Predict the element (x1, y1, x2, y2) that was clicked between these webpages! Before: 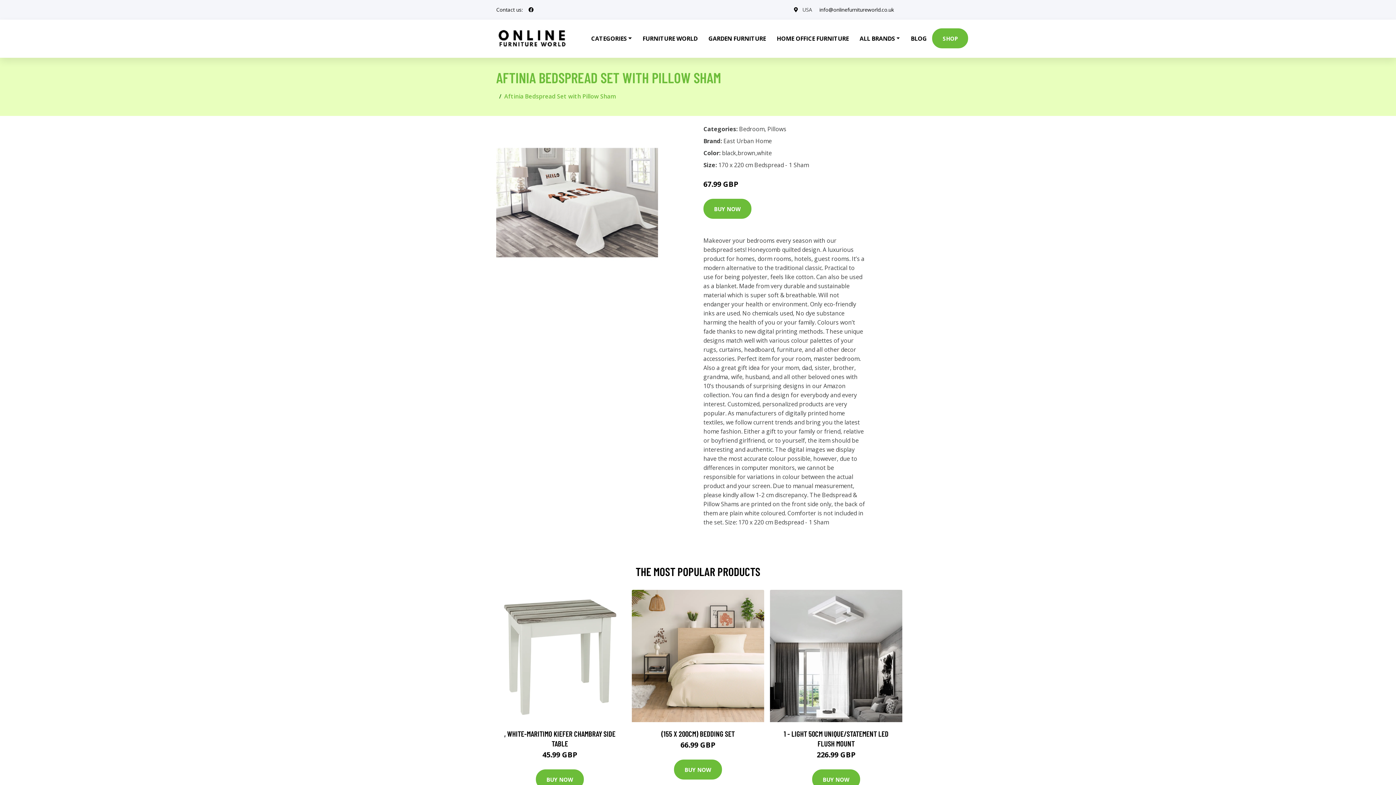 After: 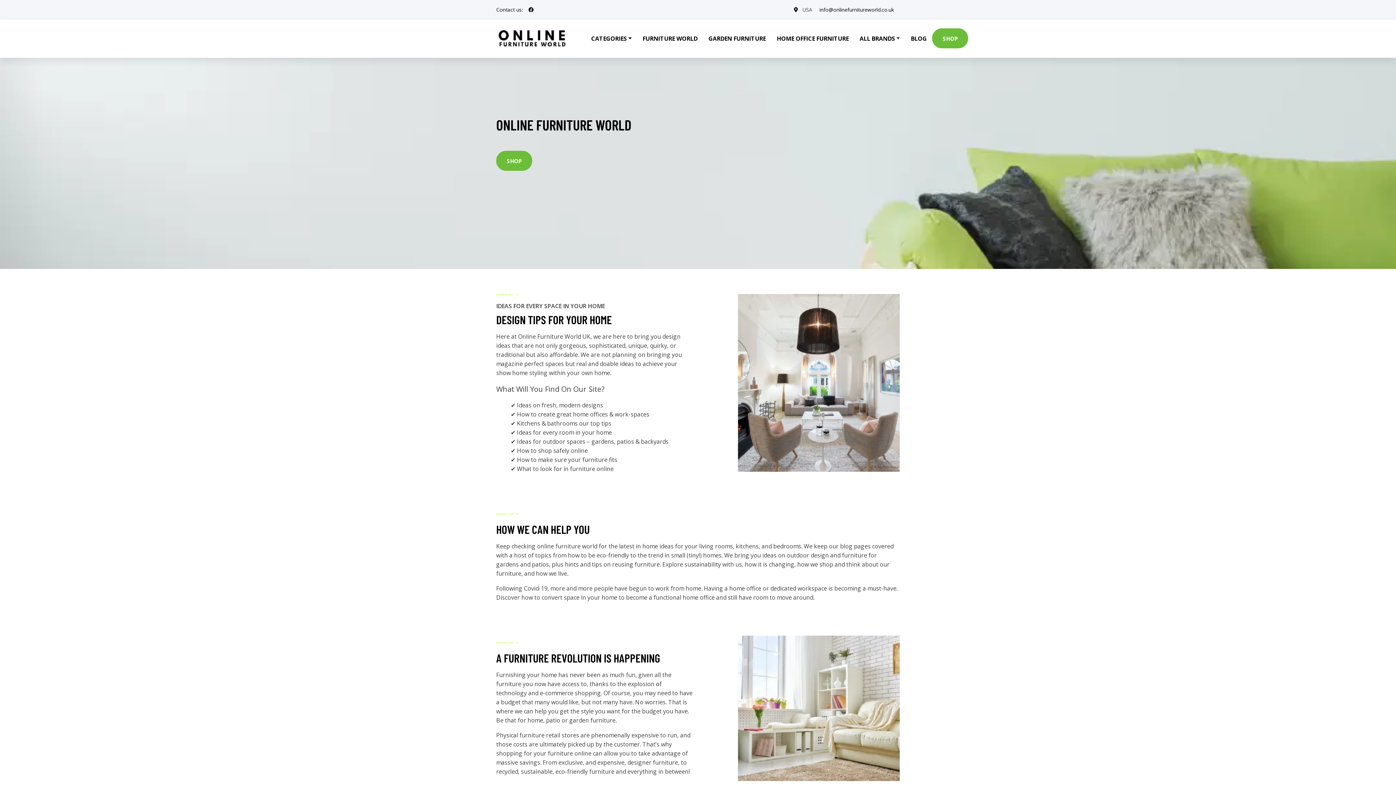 Action: bbox: (585, 19, 637, 57) label: CATEGORIES